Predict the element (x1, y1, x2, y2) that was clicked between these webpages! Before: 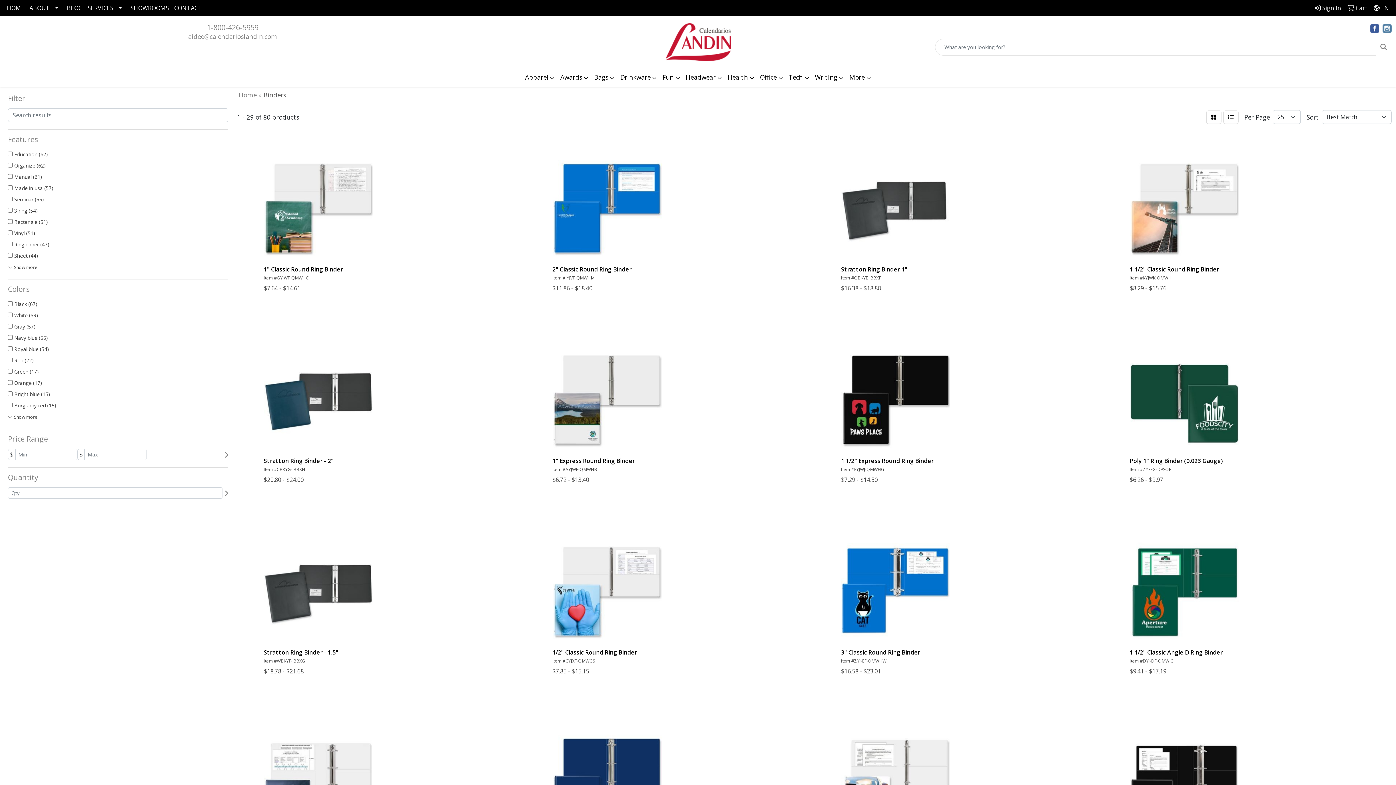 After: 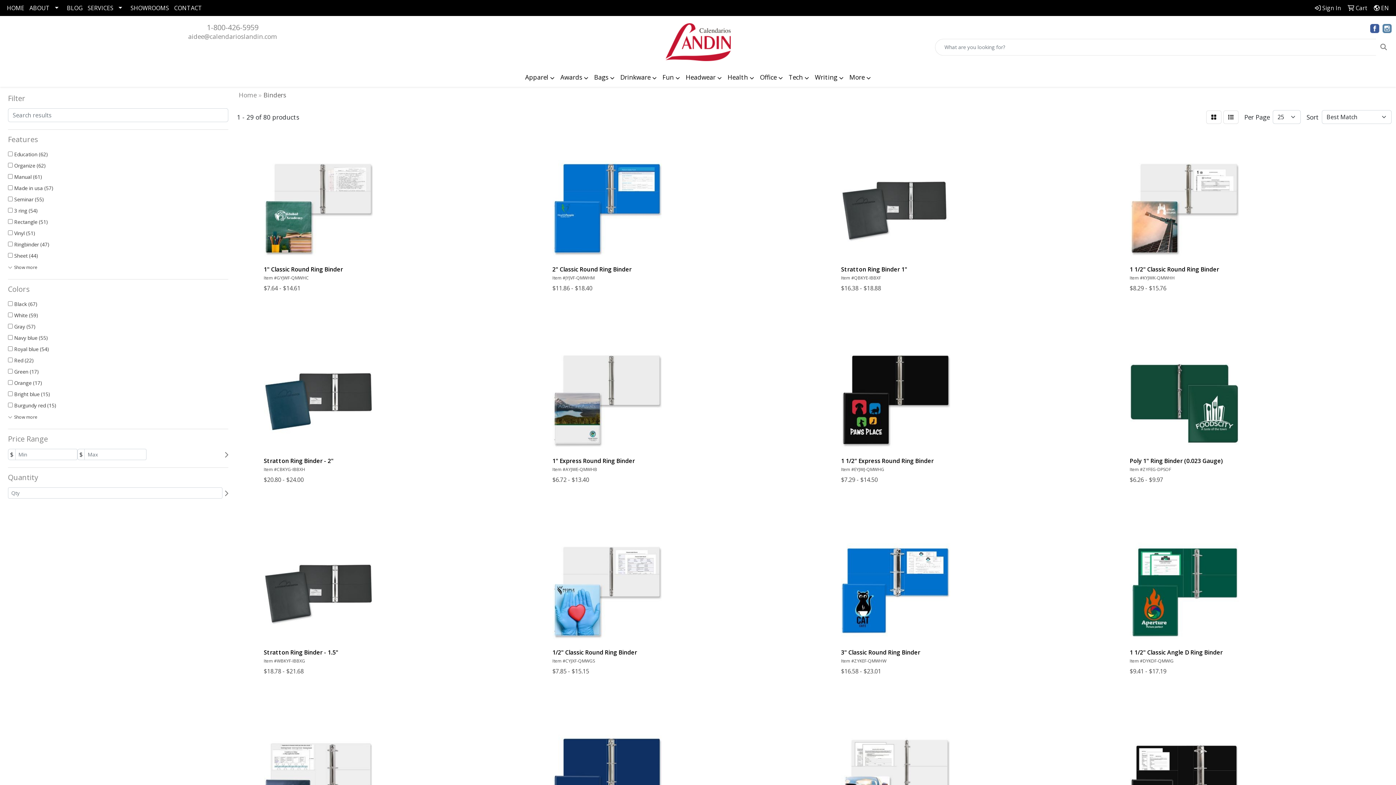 Action: bbox: (1376, 38, 1392, 55) label: Search